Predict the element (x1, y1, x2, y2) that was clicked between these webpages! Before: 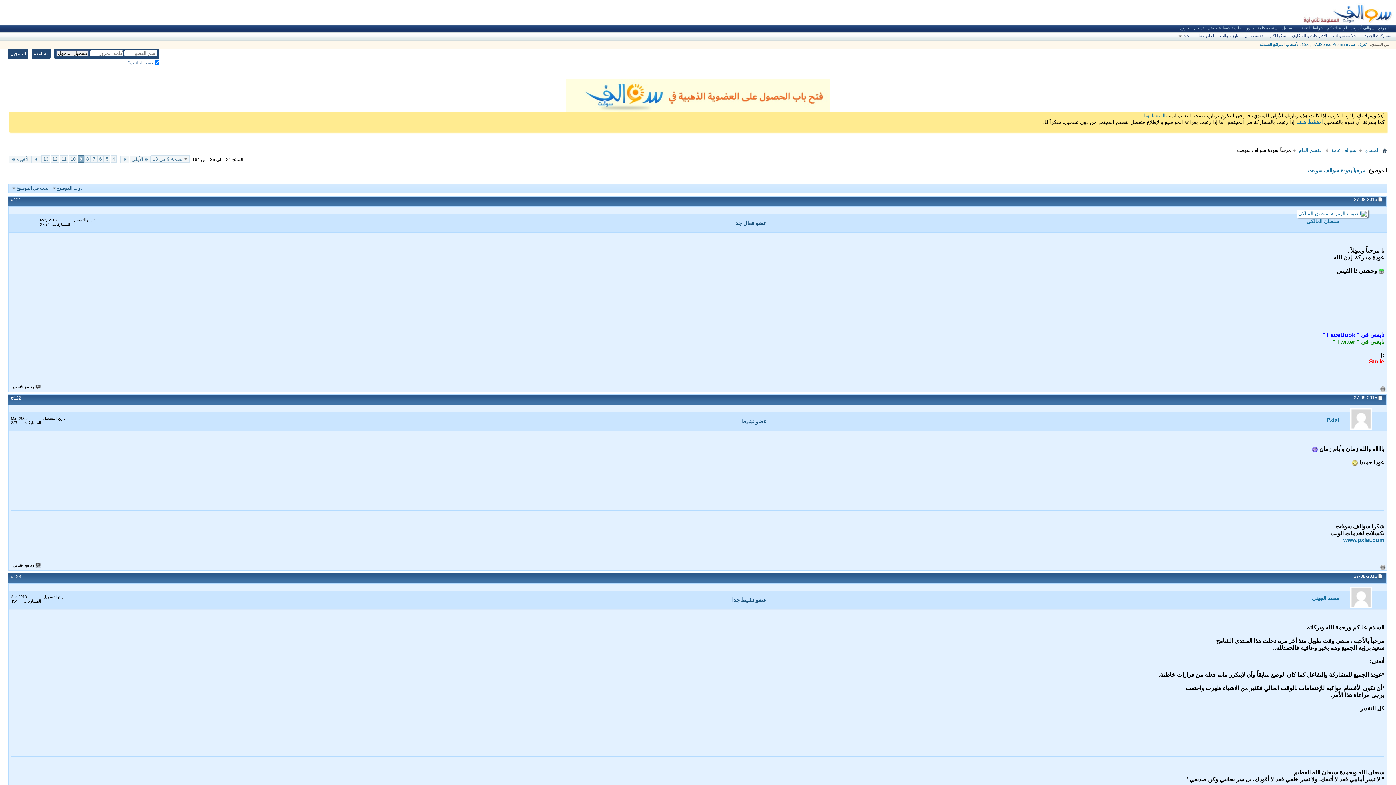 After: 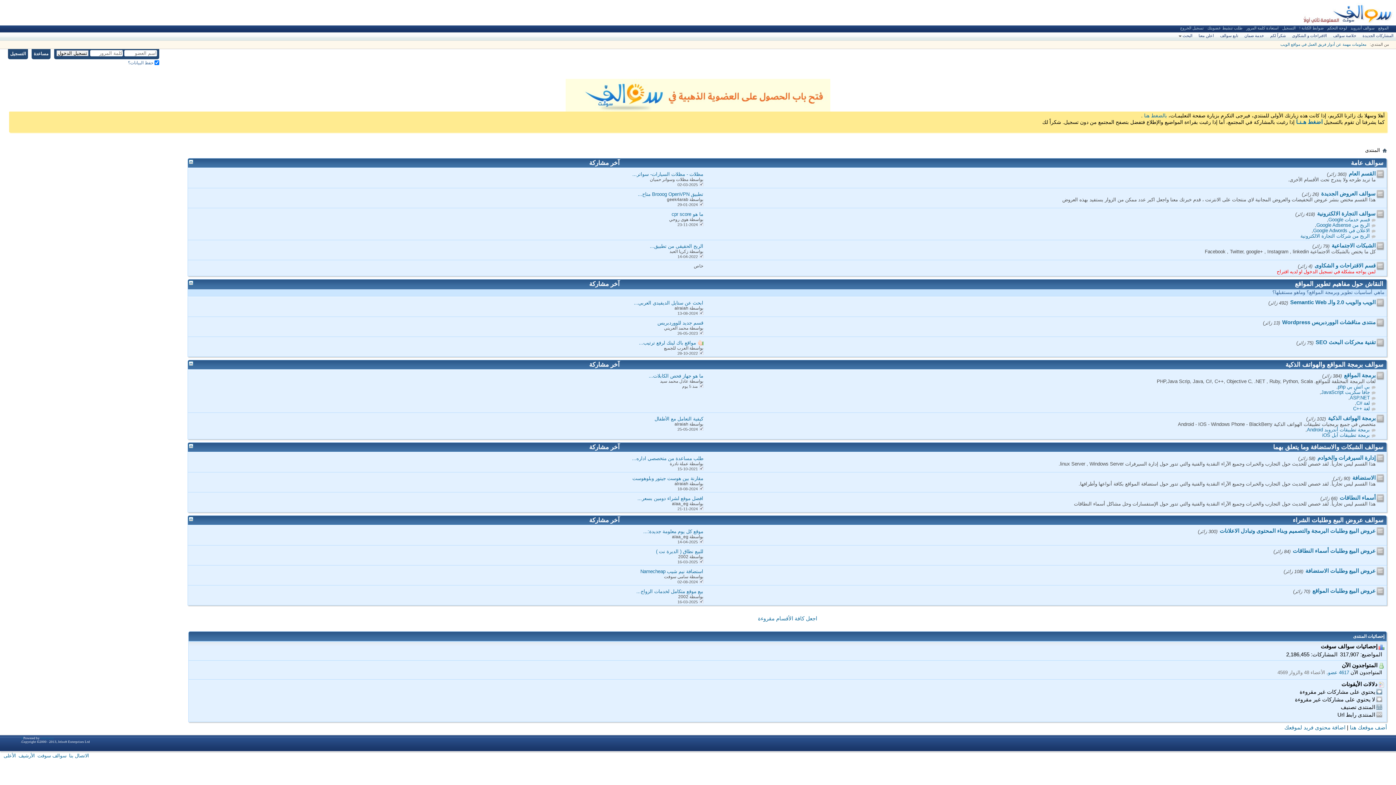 Action: label: خدمة ضمان bbox: (1242, 32, 1265, 39)